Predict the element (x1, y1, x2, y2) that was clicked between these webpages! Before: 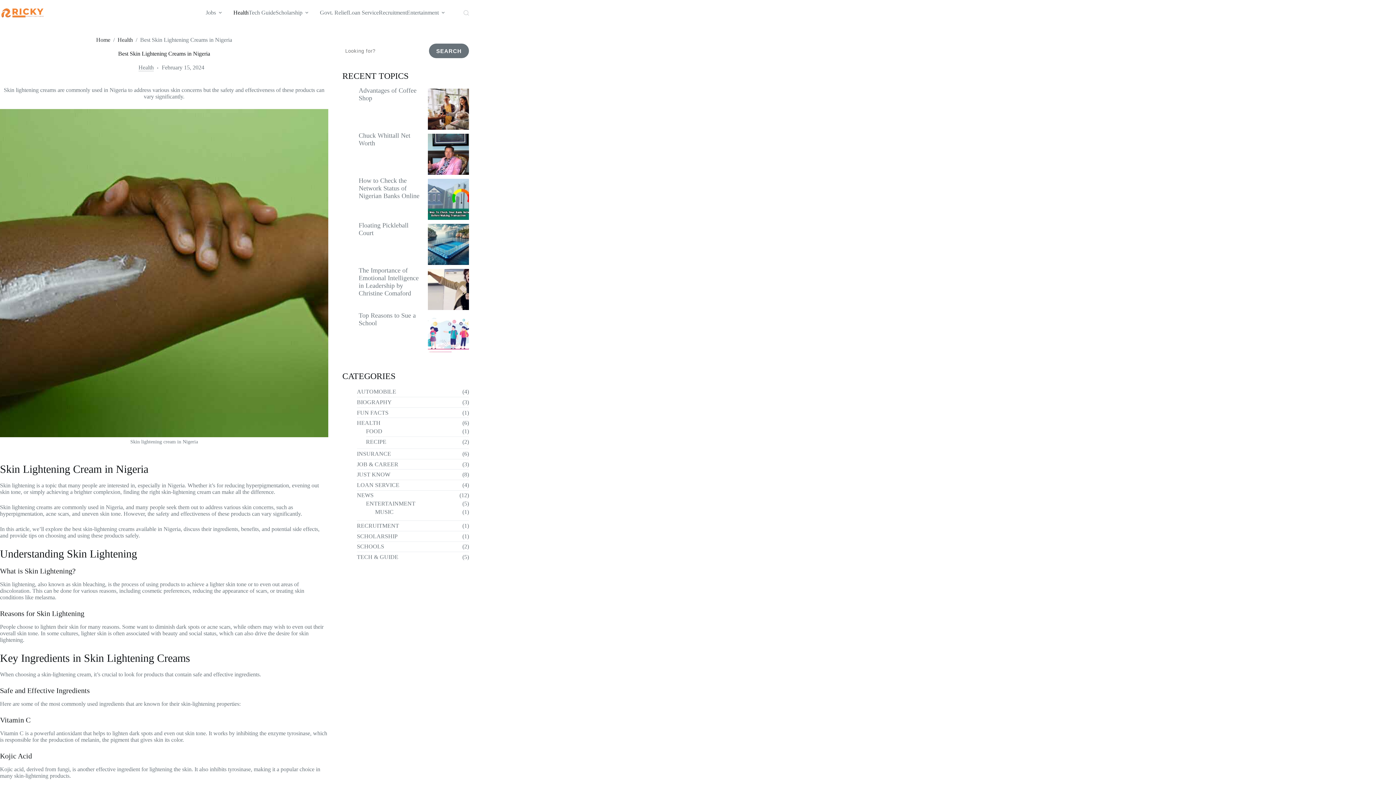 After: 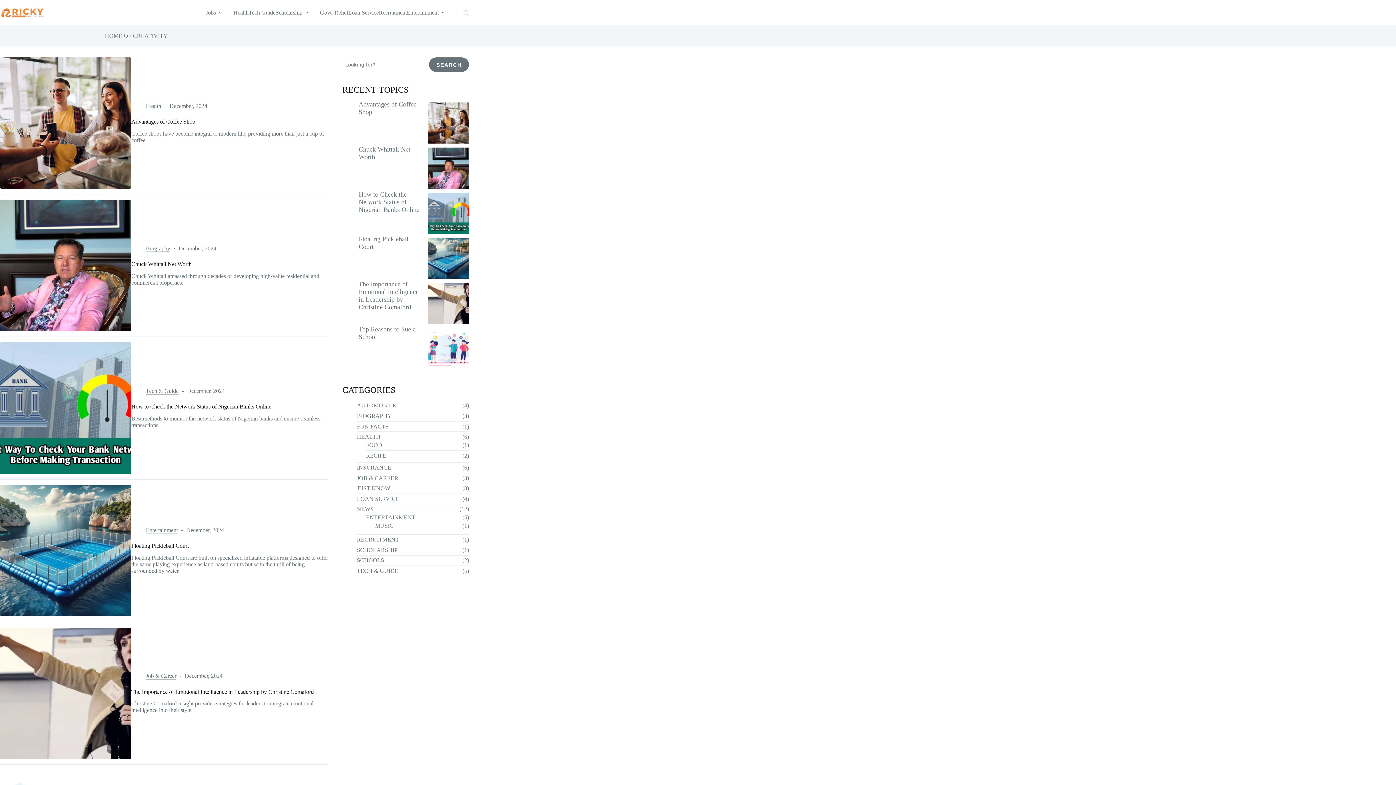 Action: bbox: (0, 8, 45, 17)